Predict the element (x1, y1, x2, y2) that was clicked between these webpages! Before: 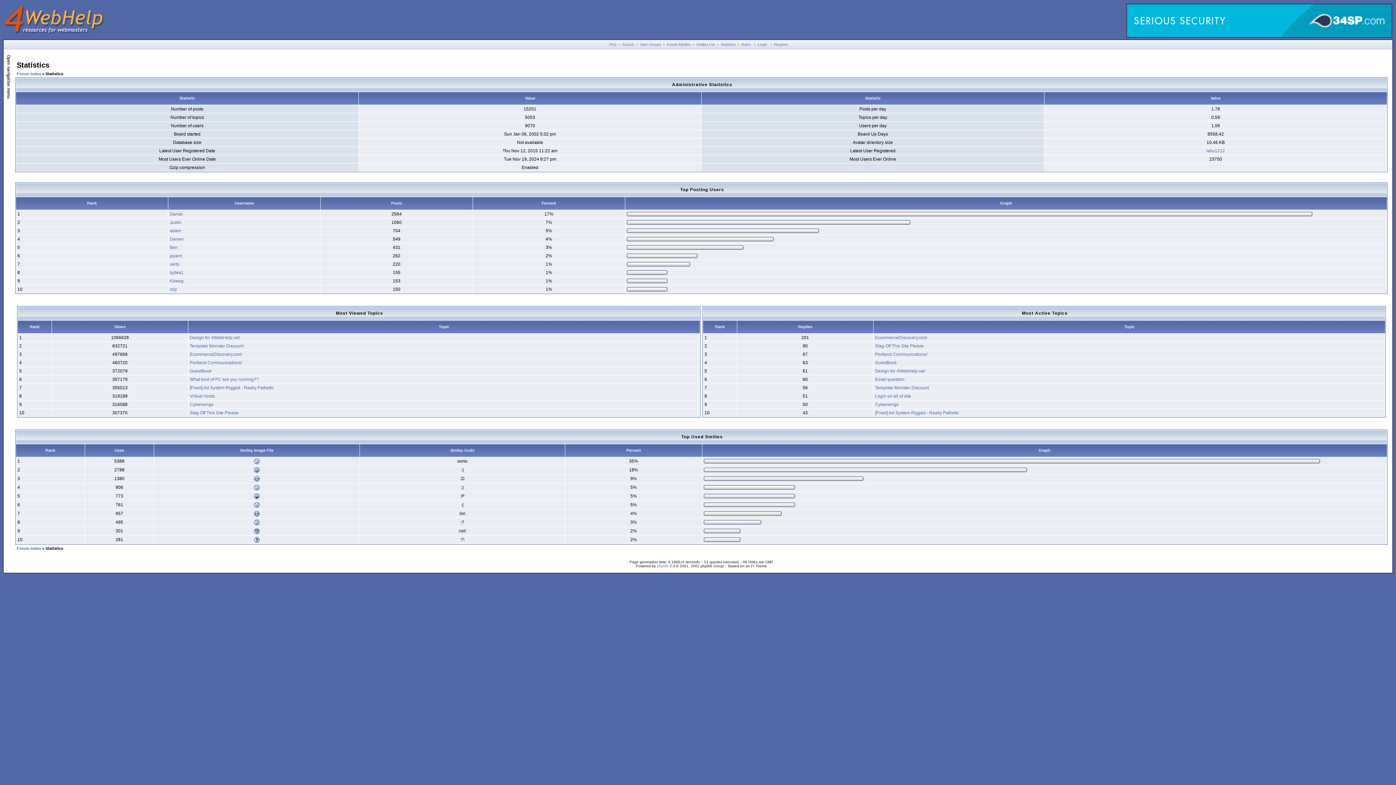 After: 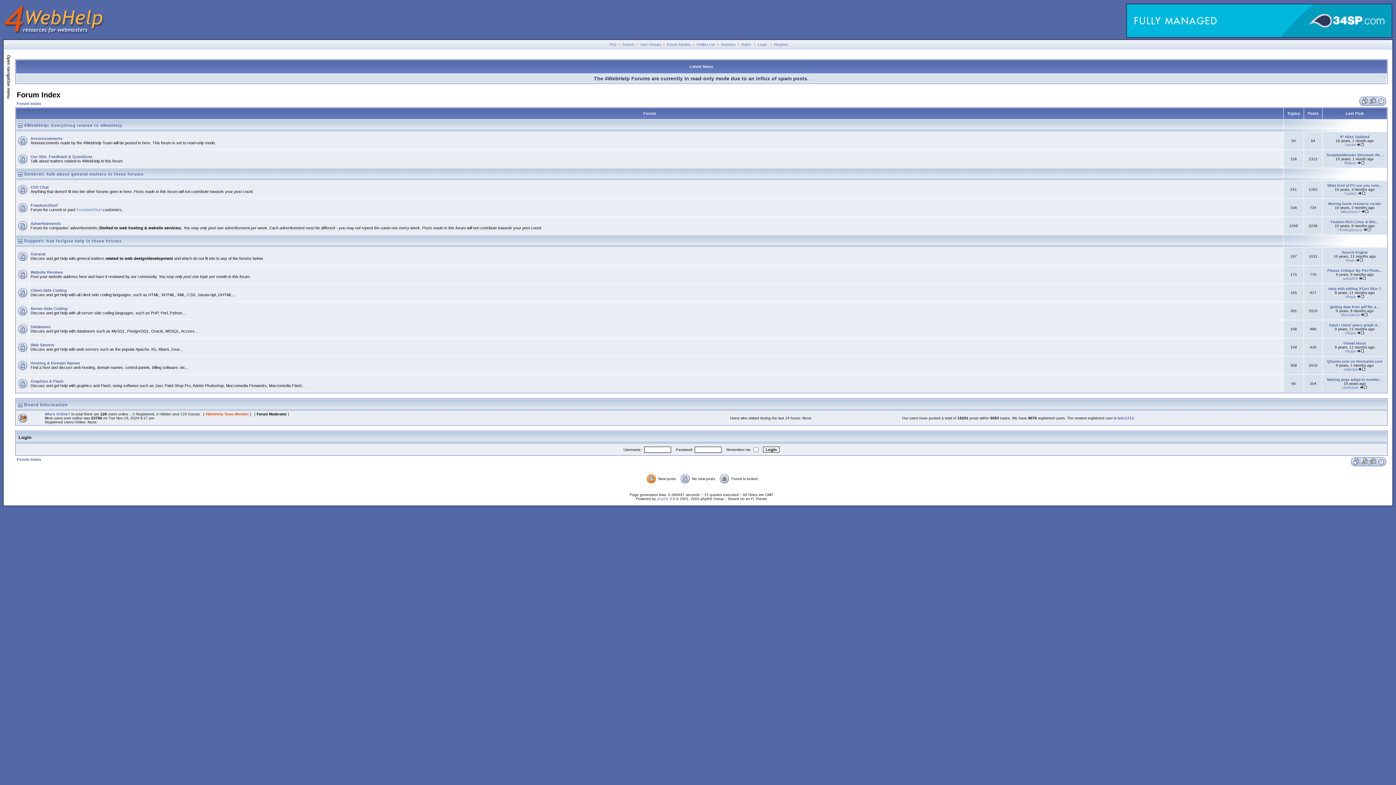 Action: bbox: (16, 71, 41, 76) label: Forum Index